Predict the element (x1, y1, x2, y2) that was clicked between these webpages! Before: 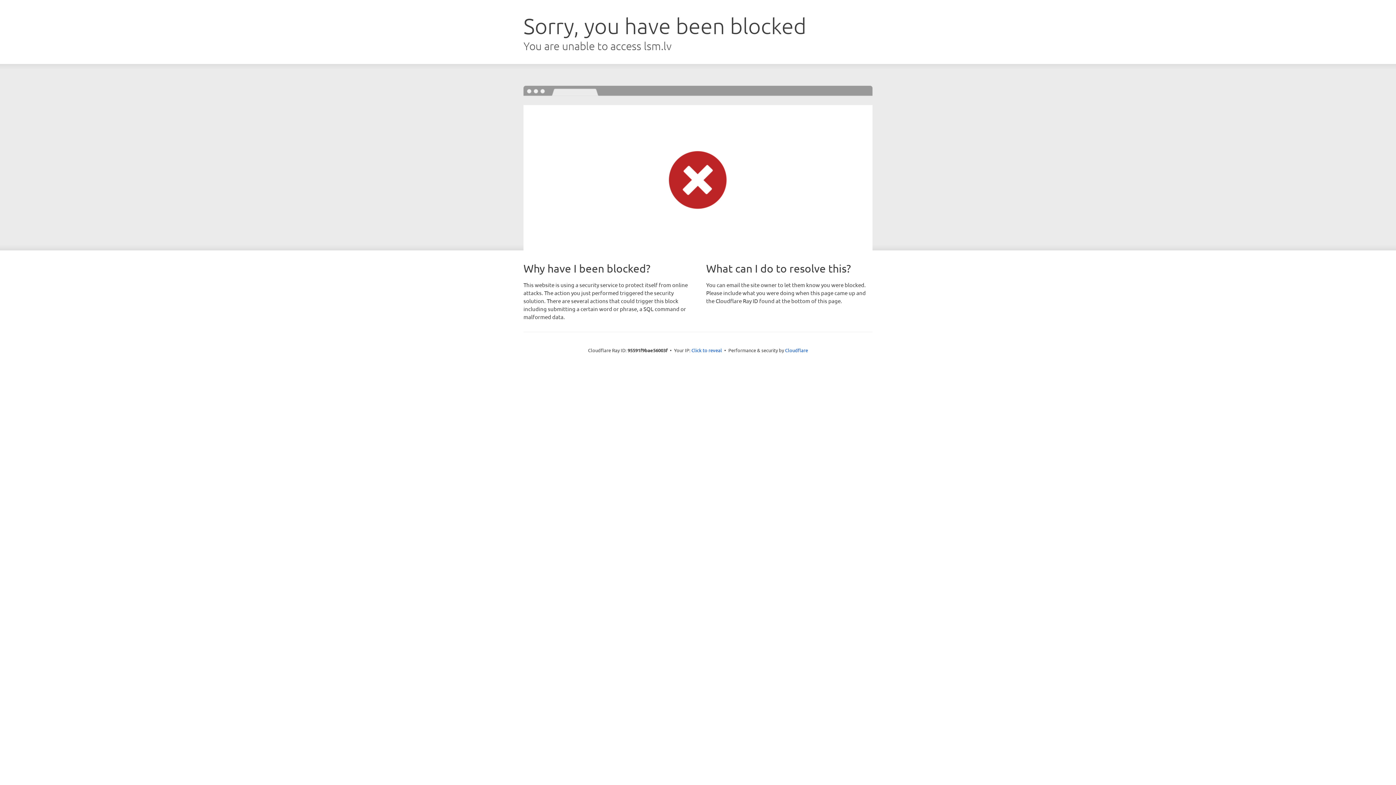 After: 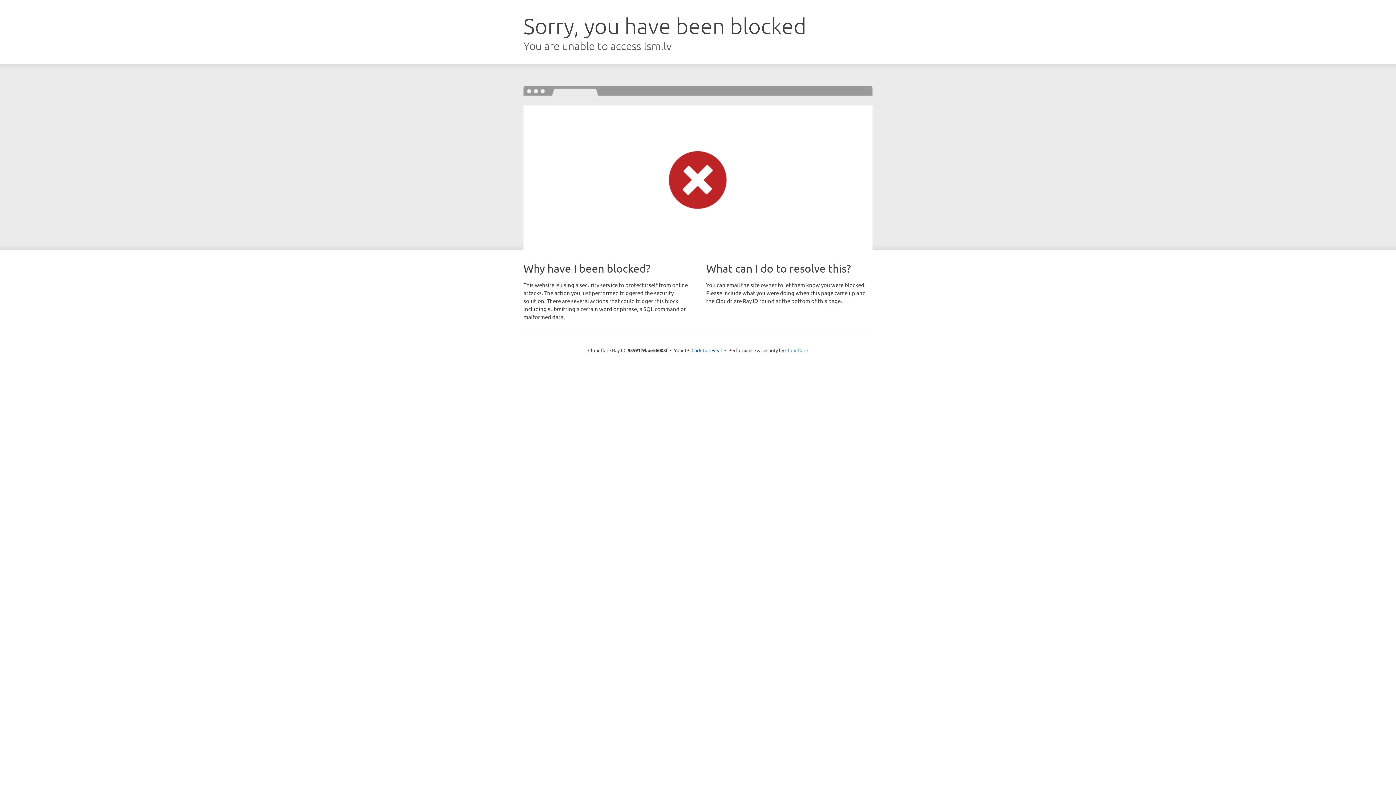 Action: bbox: (785, 347, 808, 353) label: Cloudflare